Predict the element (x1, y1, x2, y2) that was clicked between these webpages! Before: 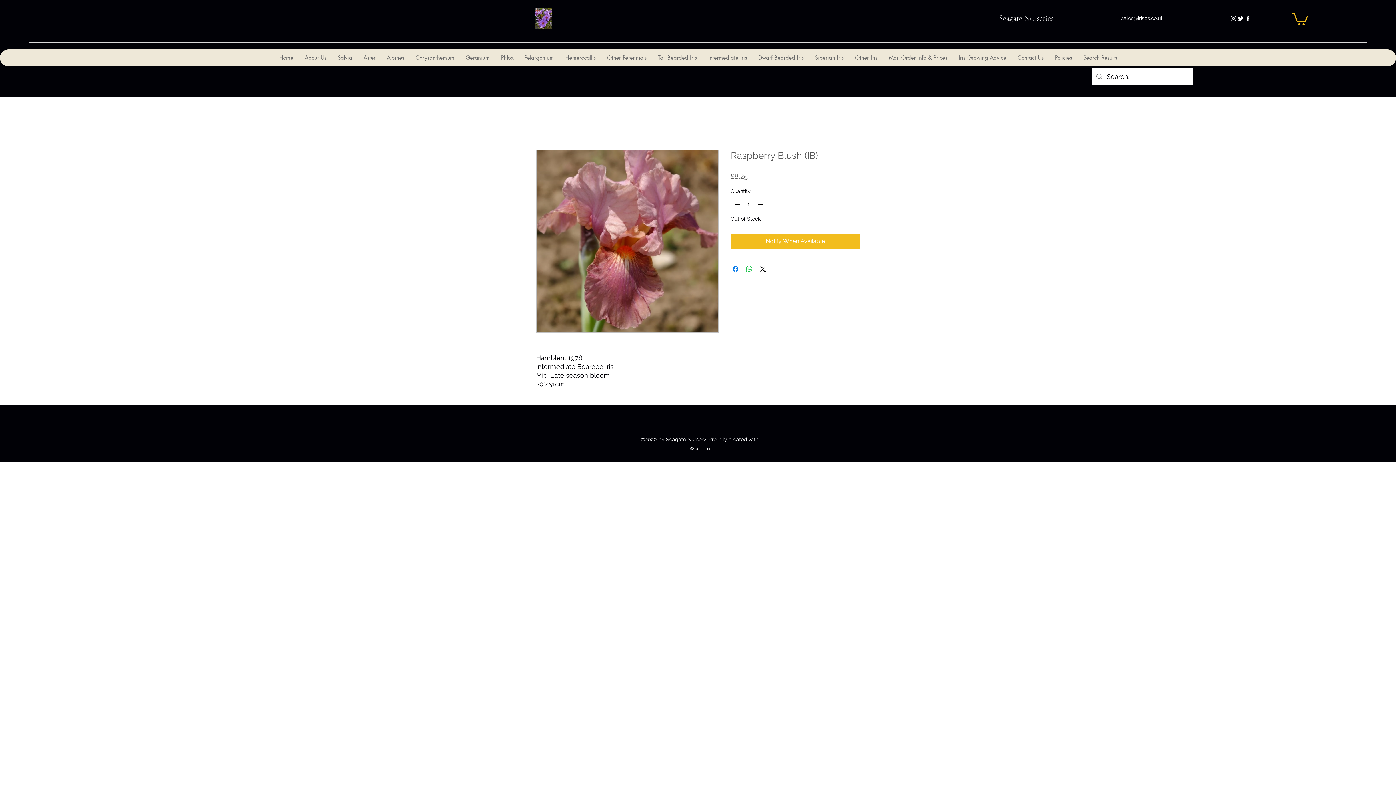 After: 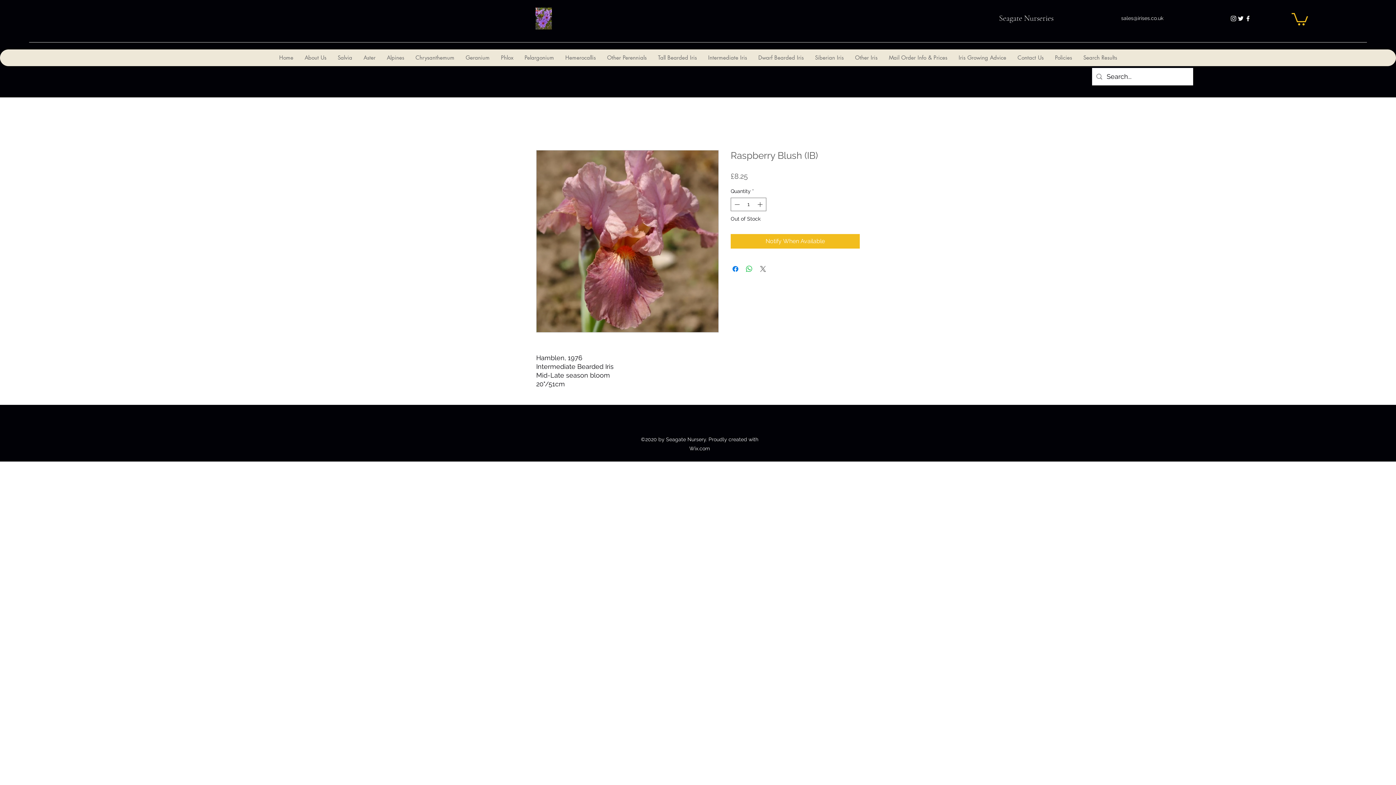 Action: bbox: (758, 264, 767, 273) label: Share on X